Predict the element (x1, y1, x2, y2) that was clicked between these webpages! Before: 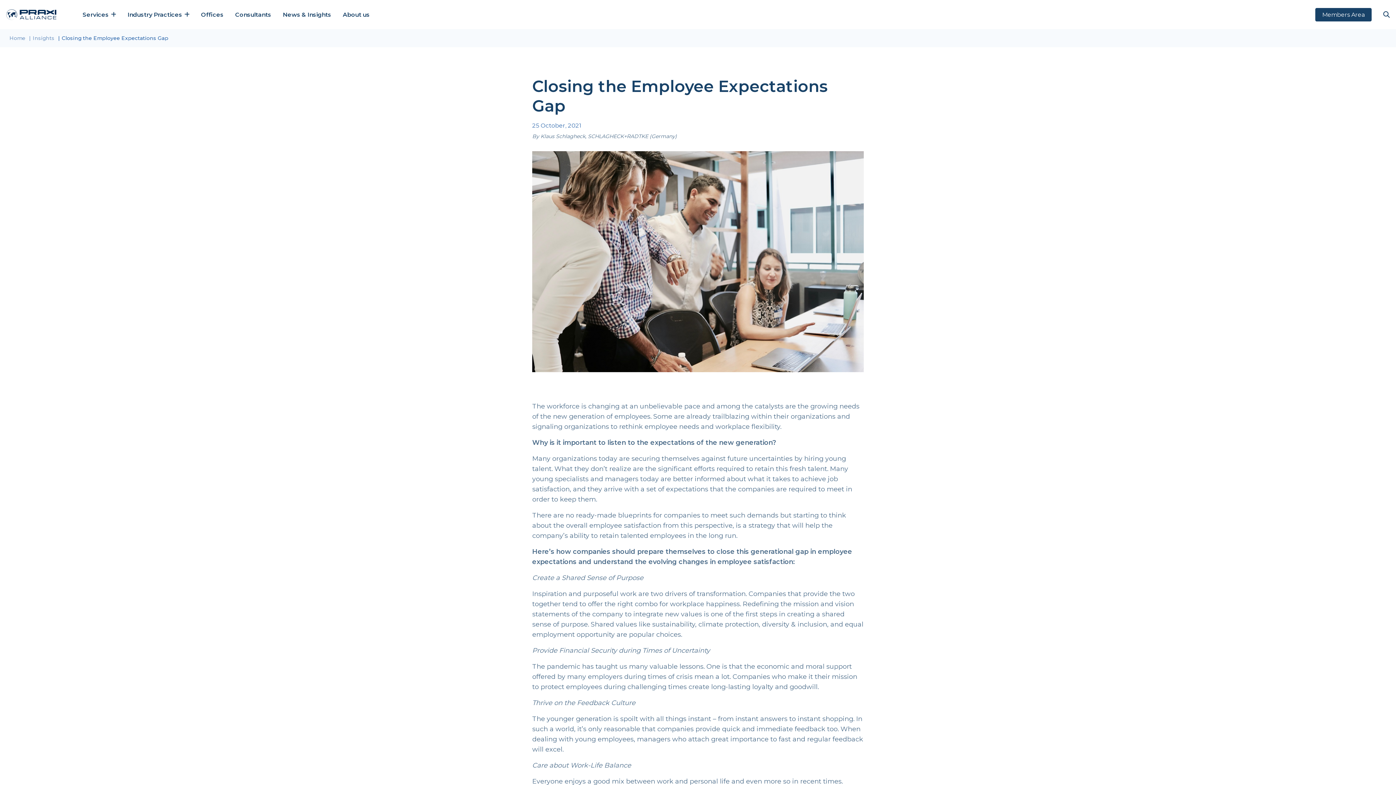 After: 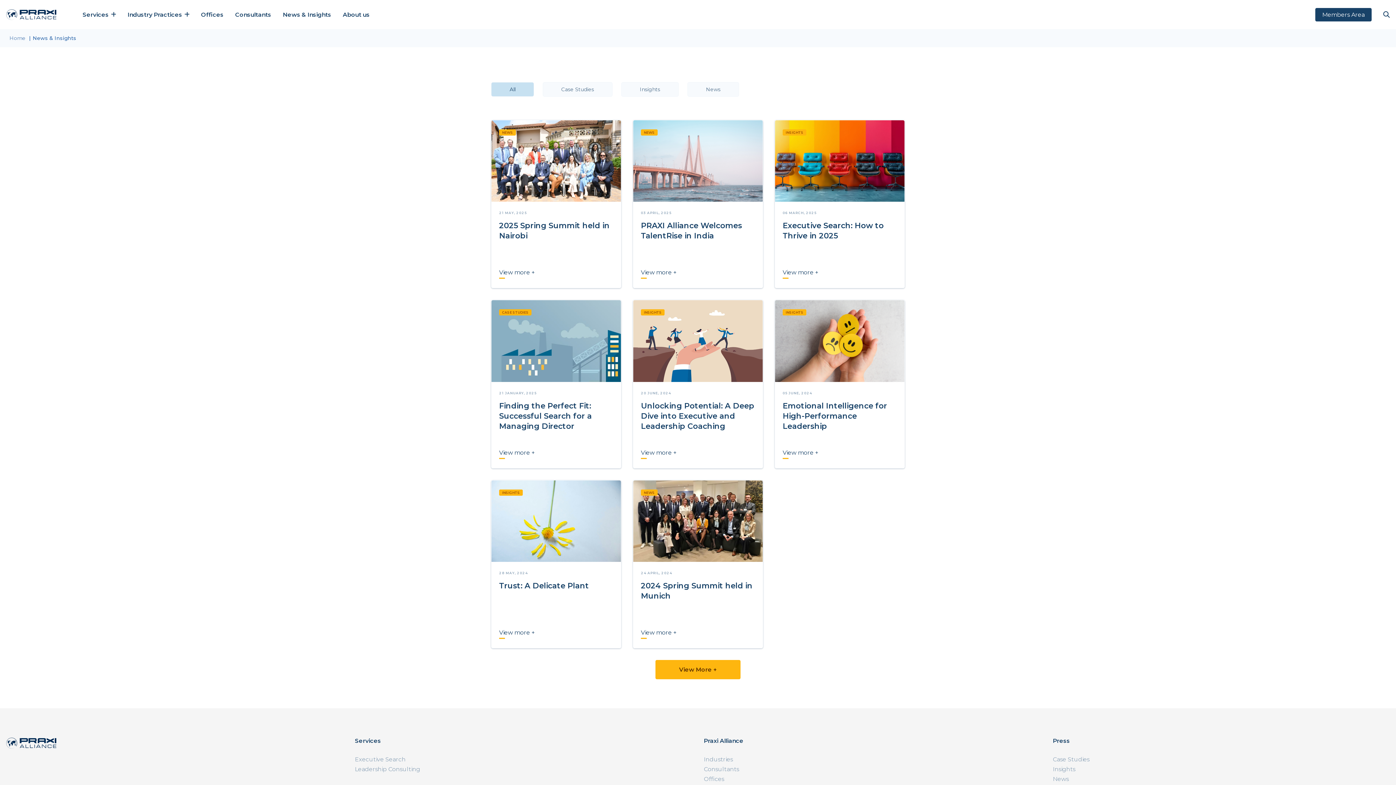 Action: label: News & Insights bbox: (277, 0, 337, 28)